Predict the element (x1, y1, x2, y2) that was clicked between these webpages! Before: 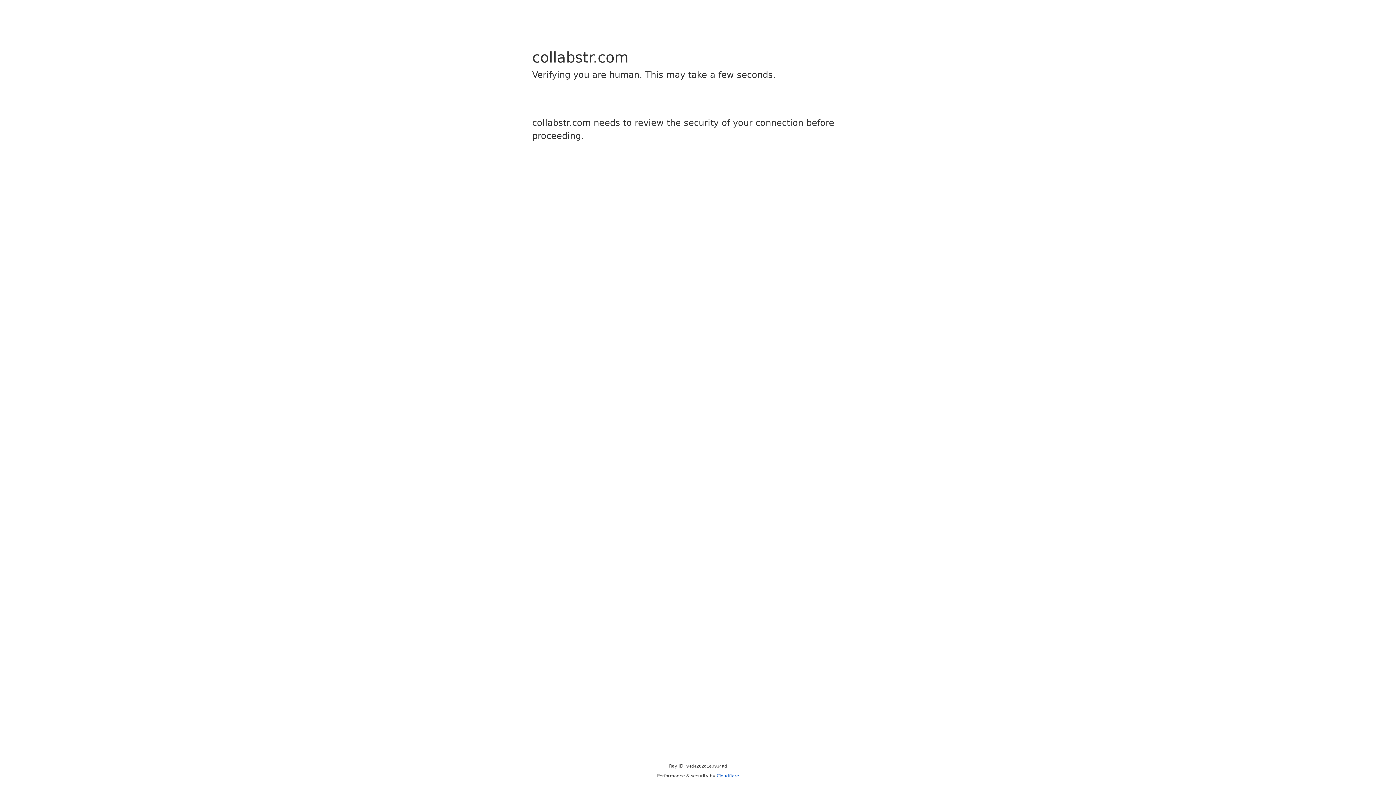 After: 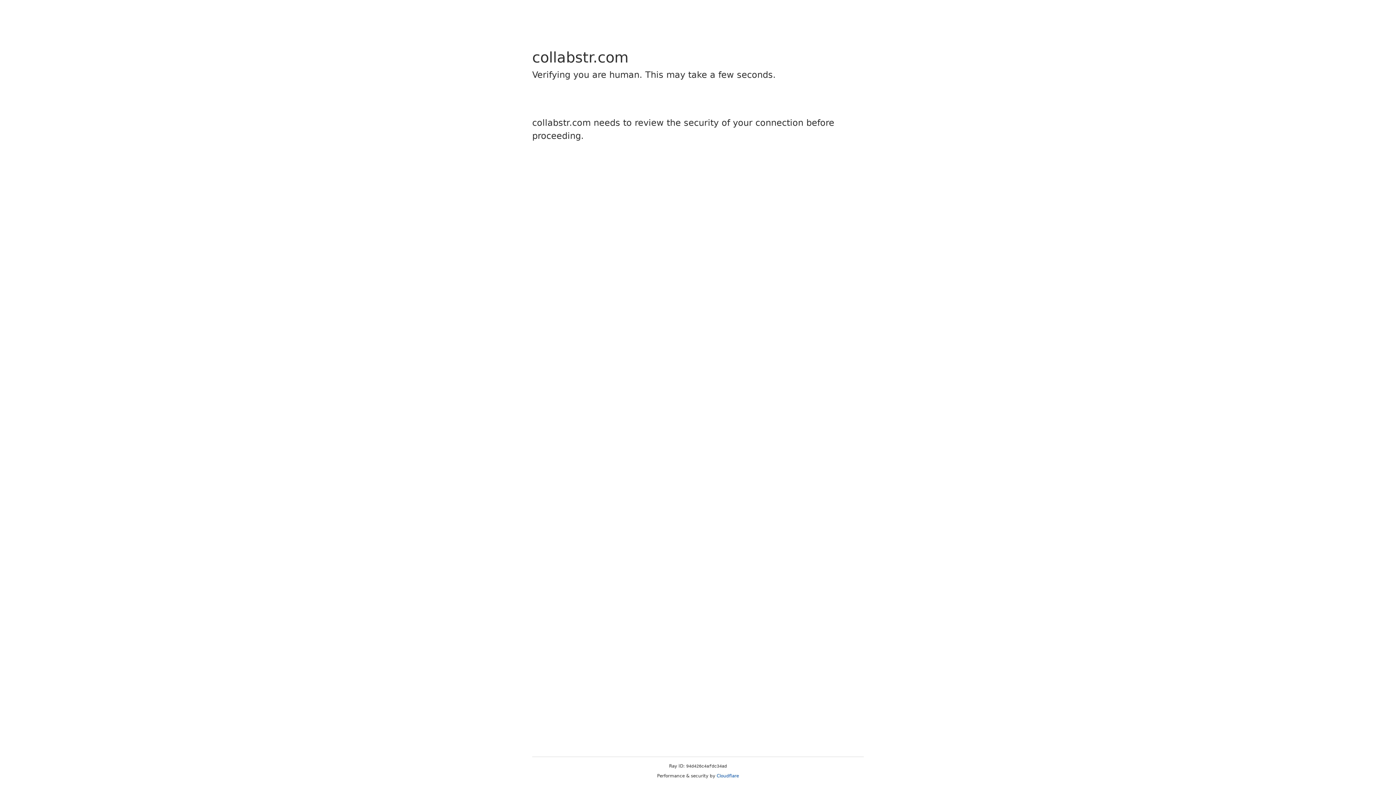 Action: bbox: (716, 773, 739, 778) label: Cloudflare